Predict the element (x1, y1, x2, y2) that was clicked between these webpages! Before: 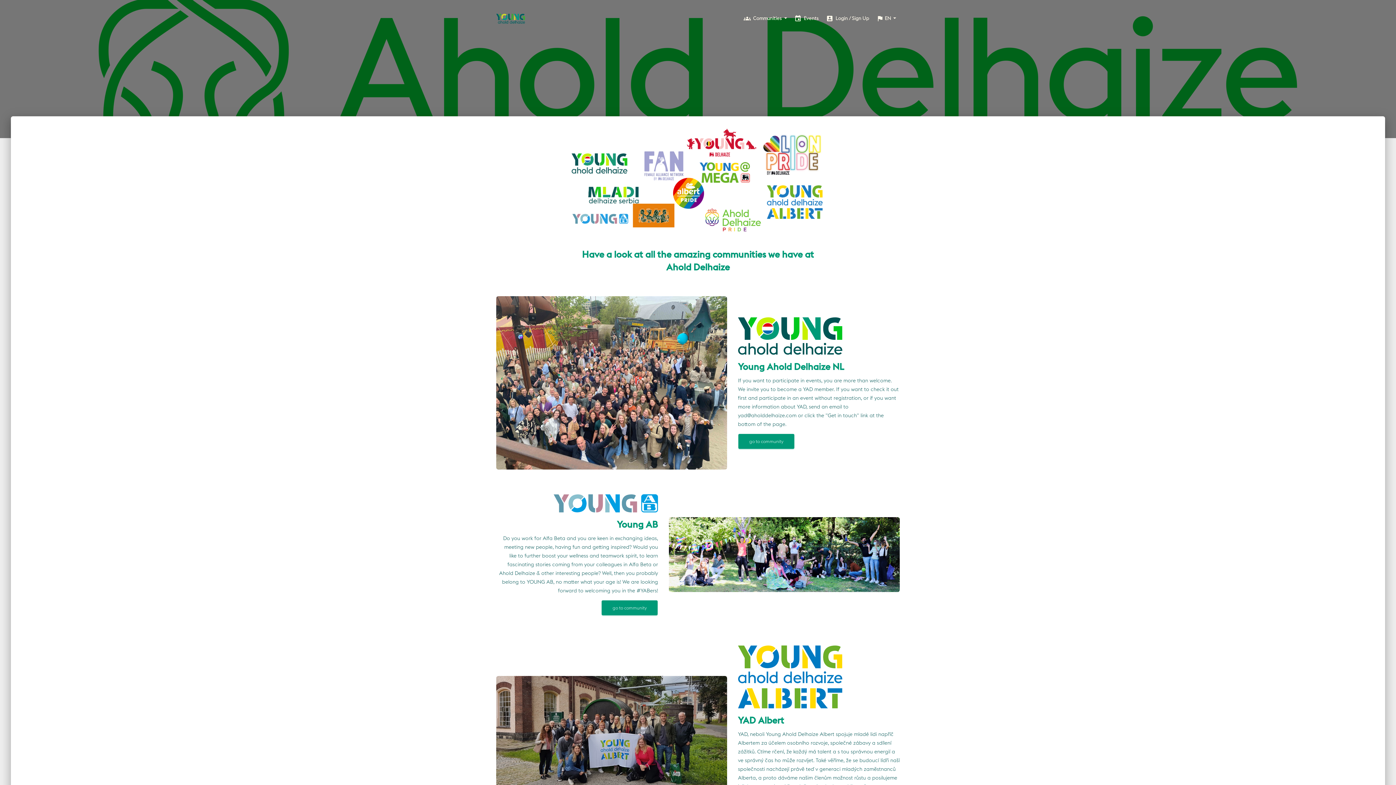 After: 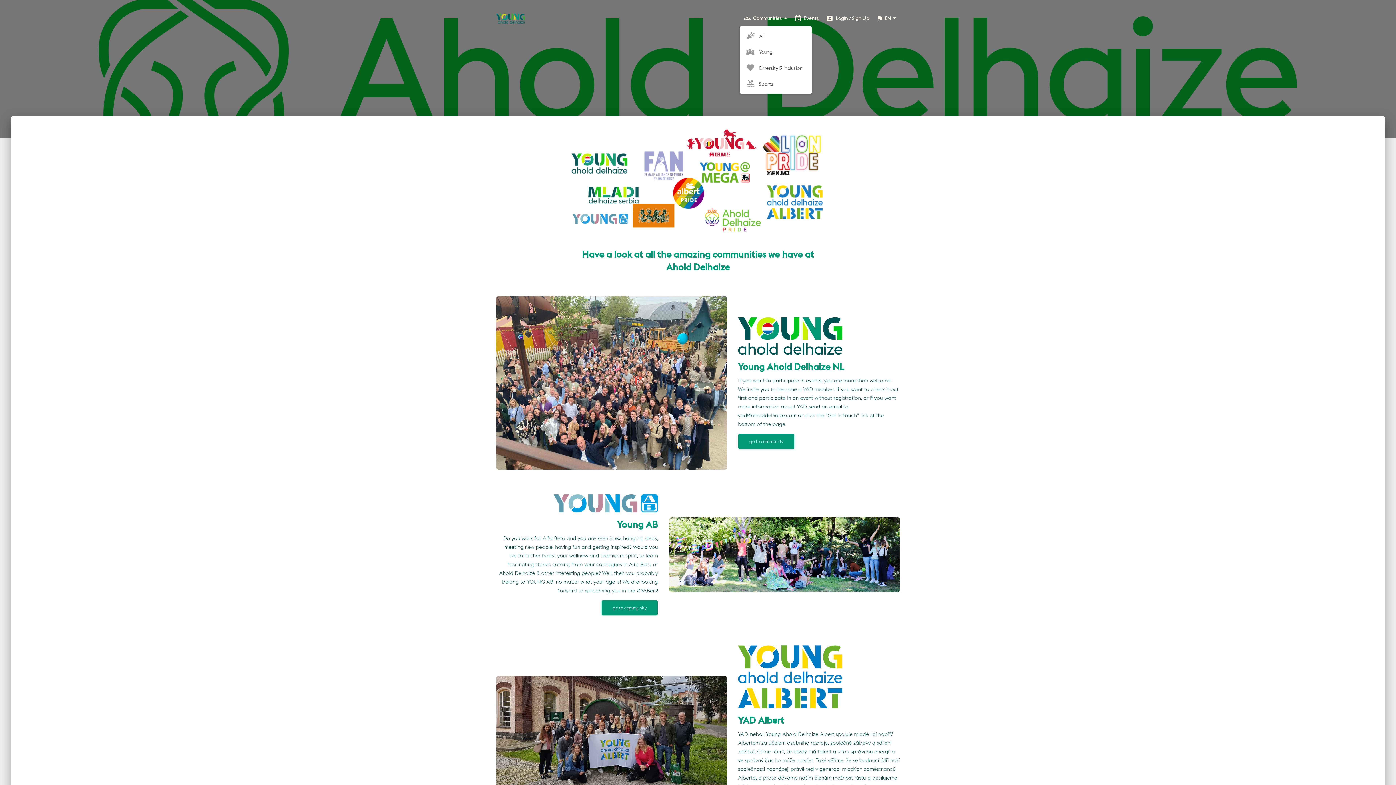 Action: label: groups Communities  bbox: (740, 10, 790, 25)